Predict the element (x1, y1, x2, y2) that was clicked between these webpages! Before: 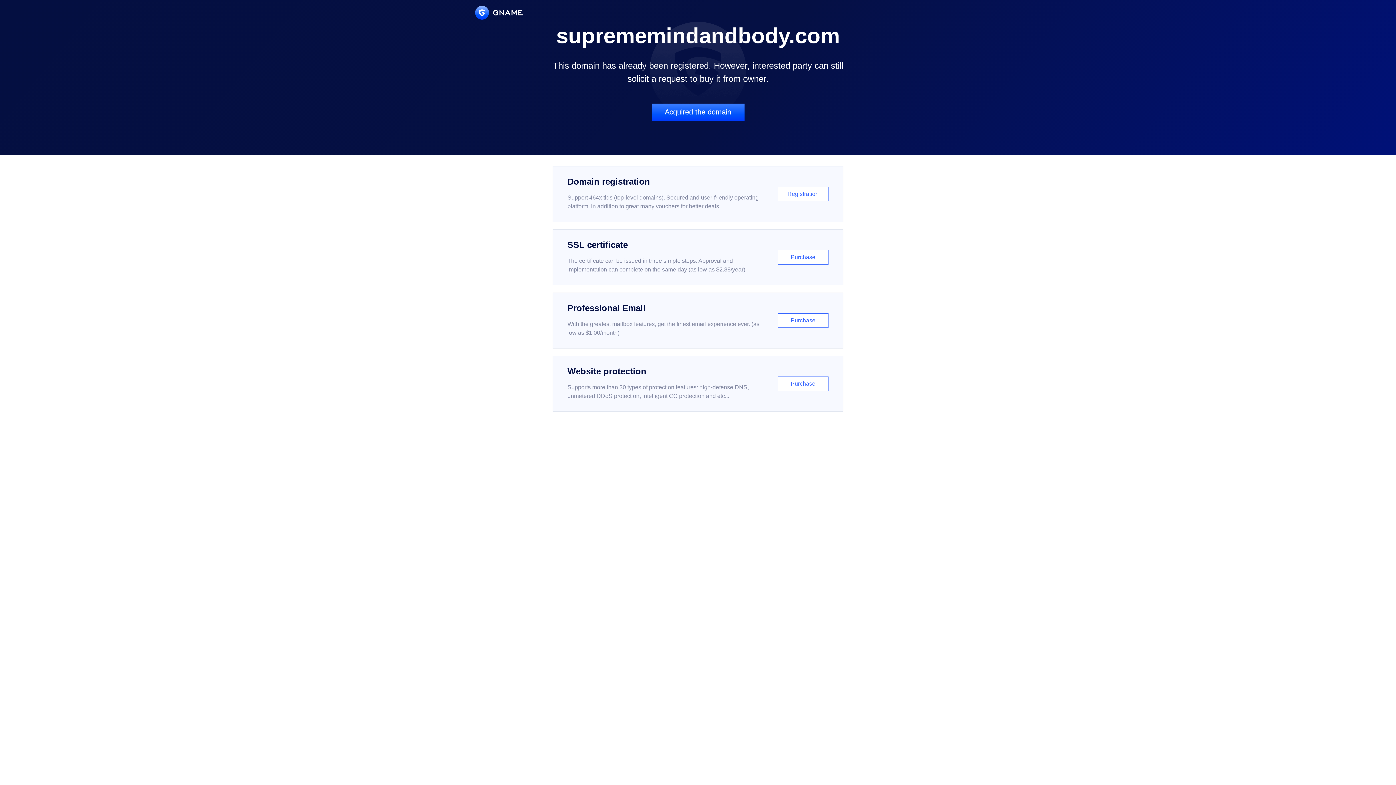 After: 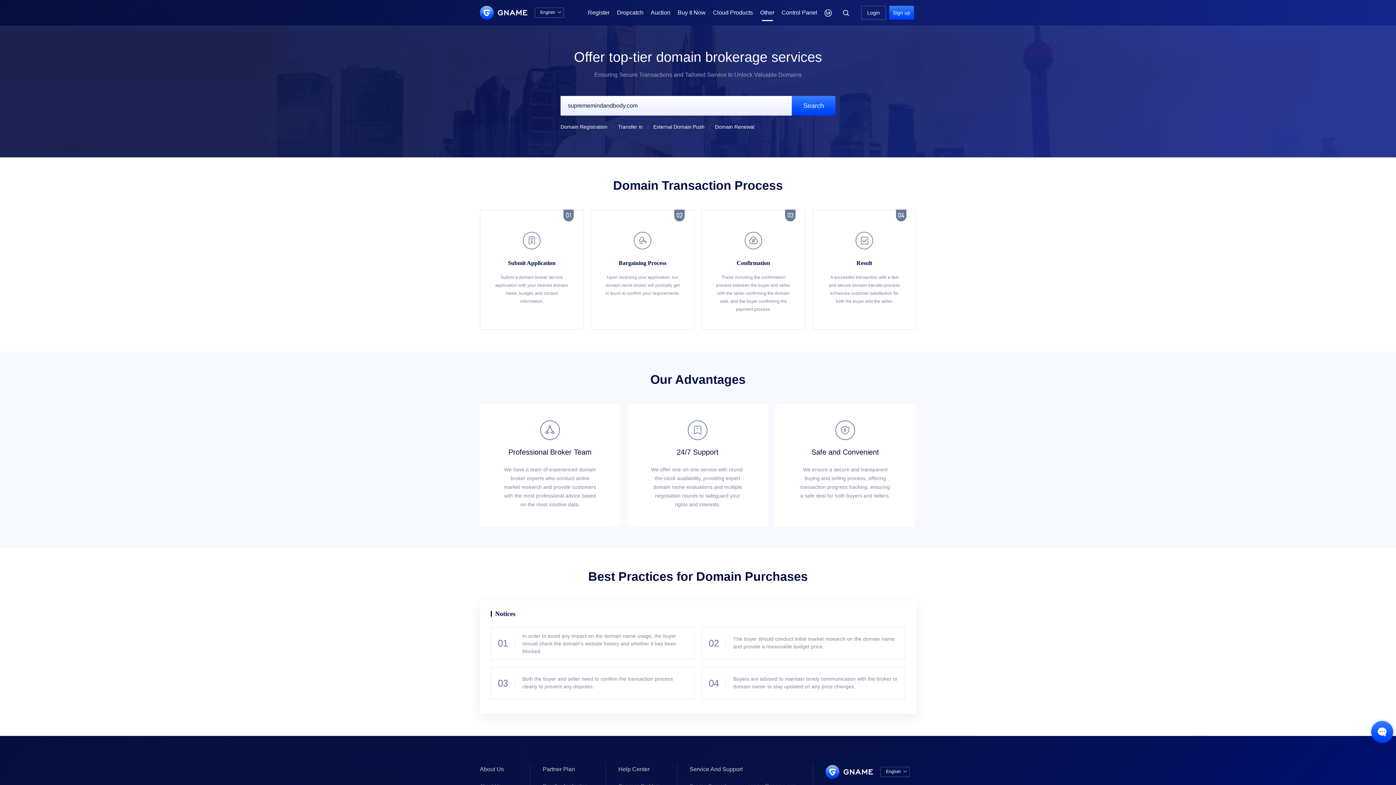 Action: bbox: (651, 103, 744, 121) label: Acquired the domain